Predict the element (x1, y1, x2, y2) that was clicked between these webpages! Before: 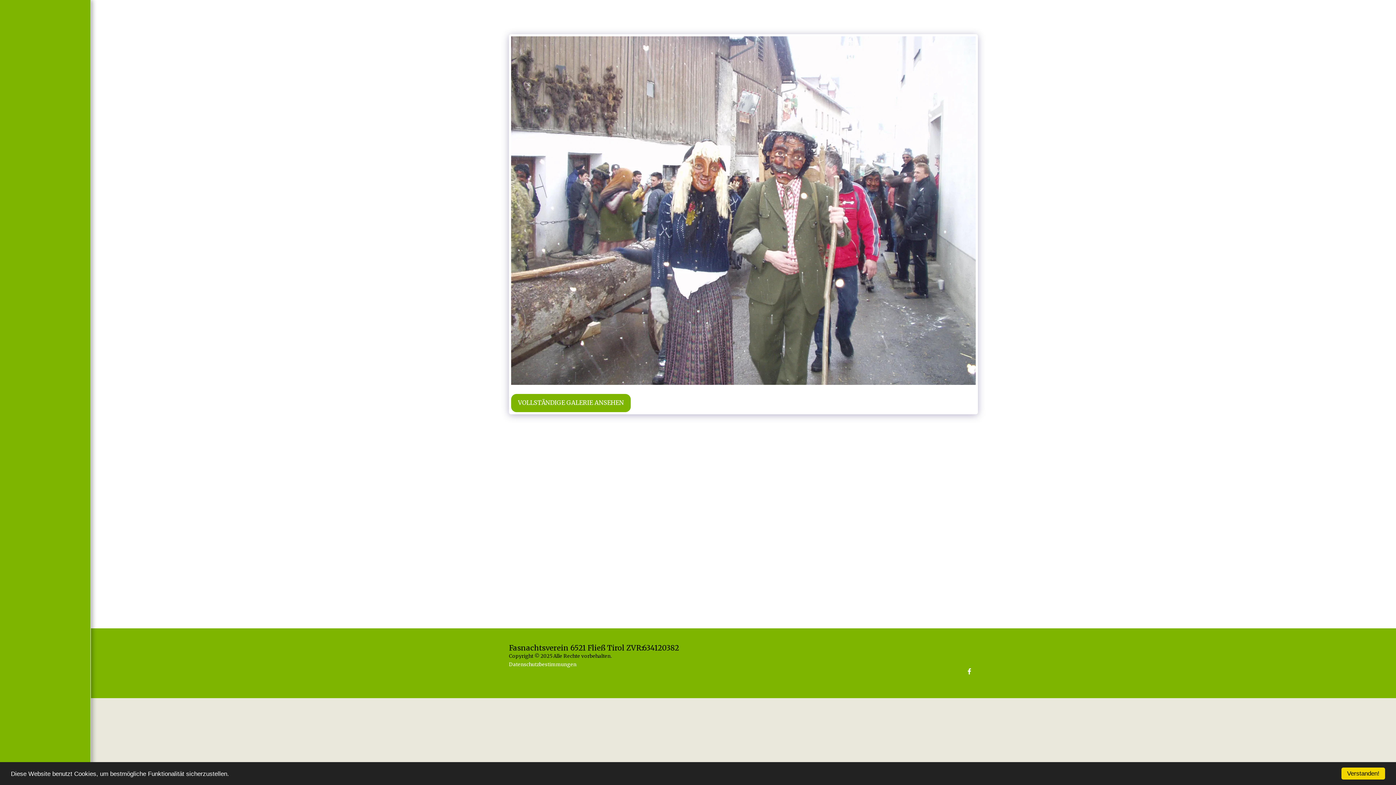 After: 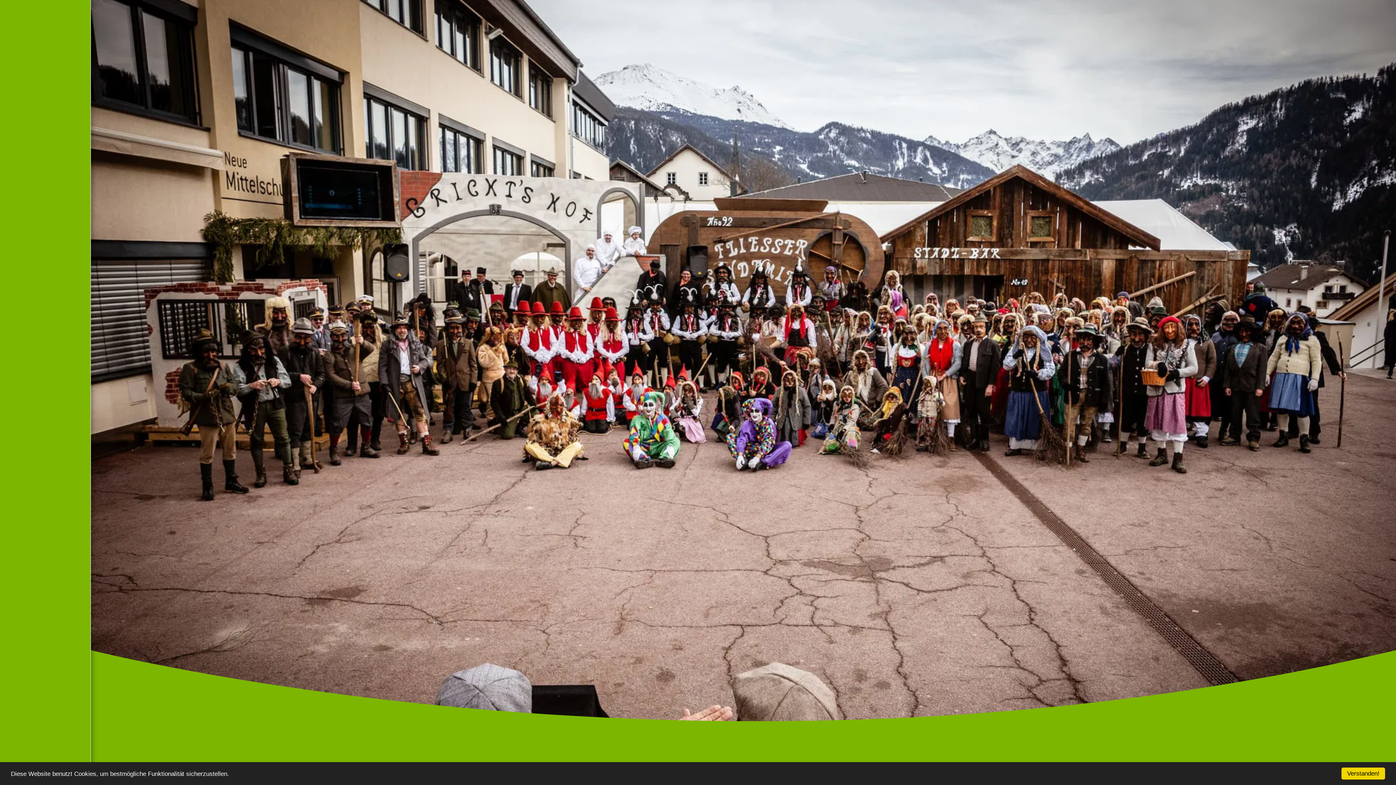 Action: label: STARTSEITE bbox: (752, 643, 783, 650)